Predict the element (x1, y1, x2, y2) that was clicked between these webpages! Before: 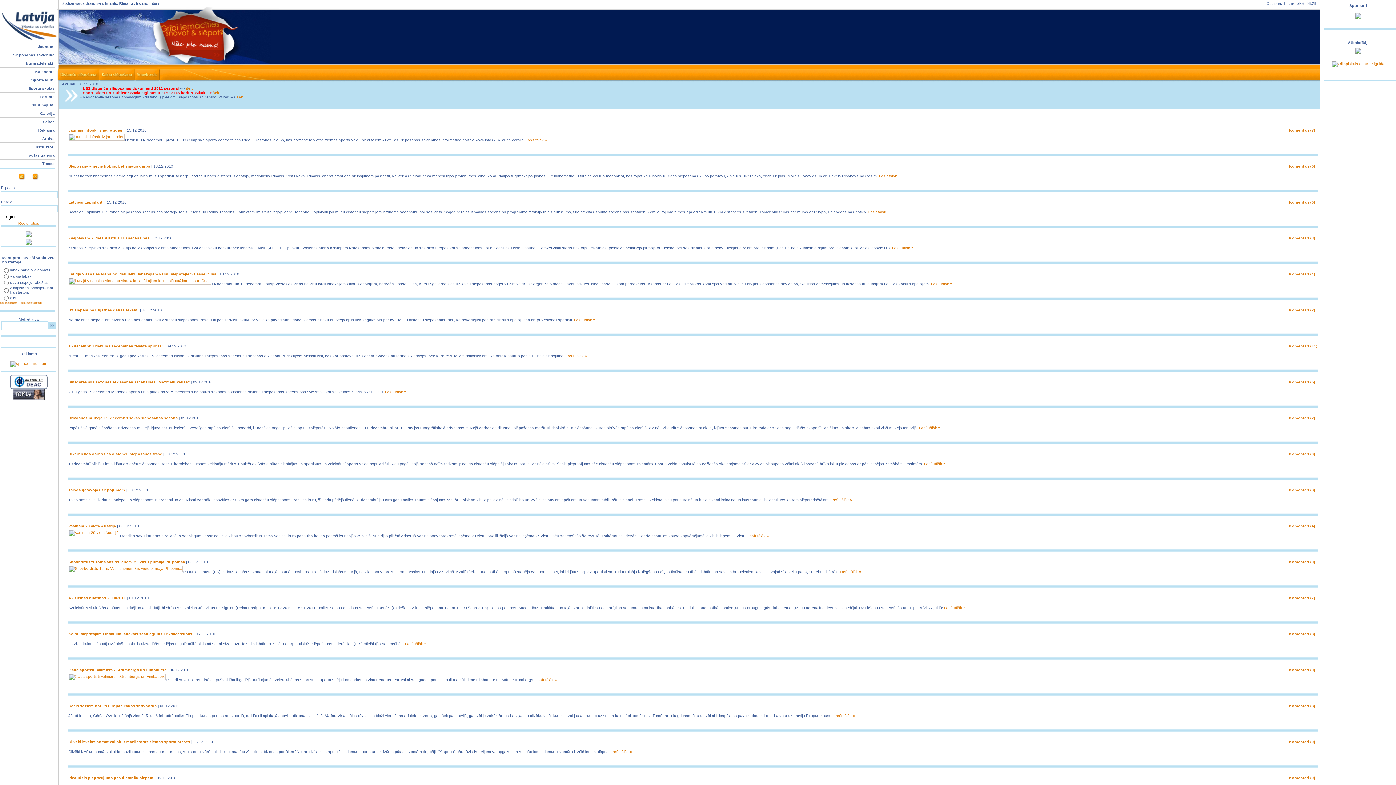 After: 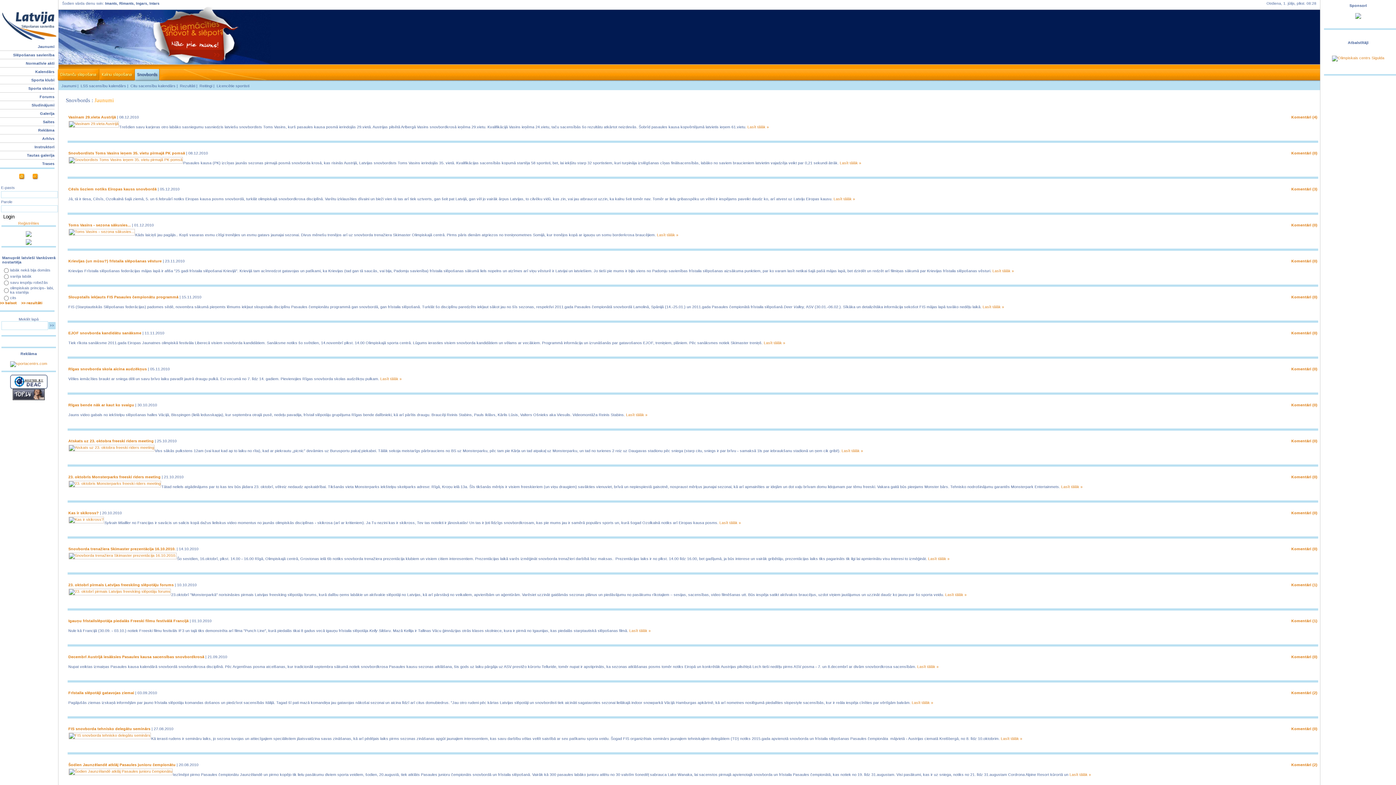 Action: bbox: (134, 78, 159, 82)